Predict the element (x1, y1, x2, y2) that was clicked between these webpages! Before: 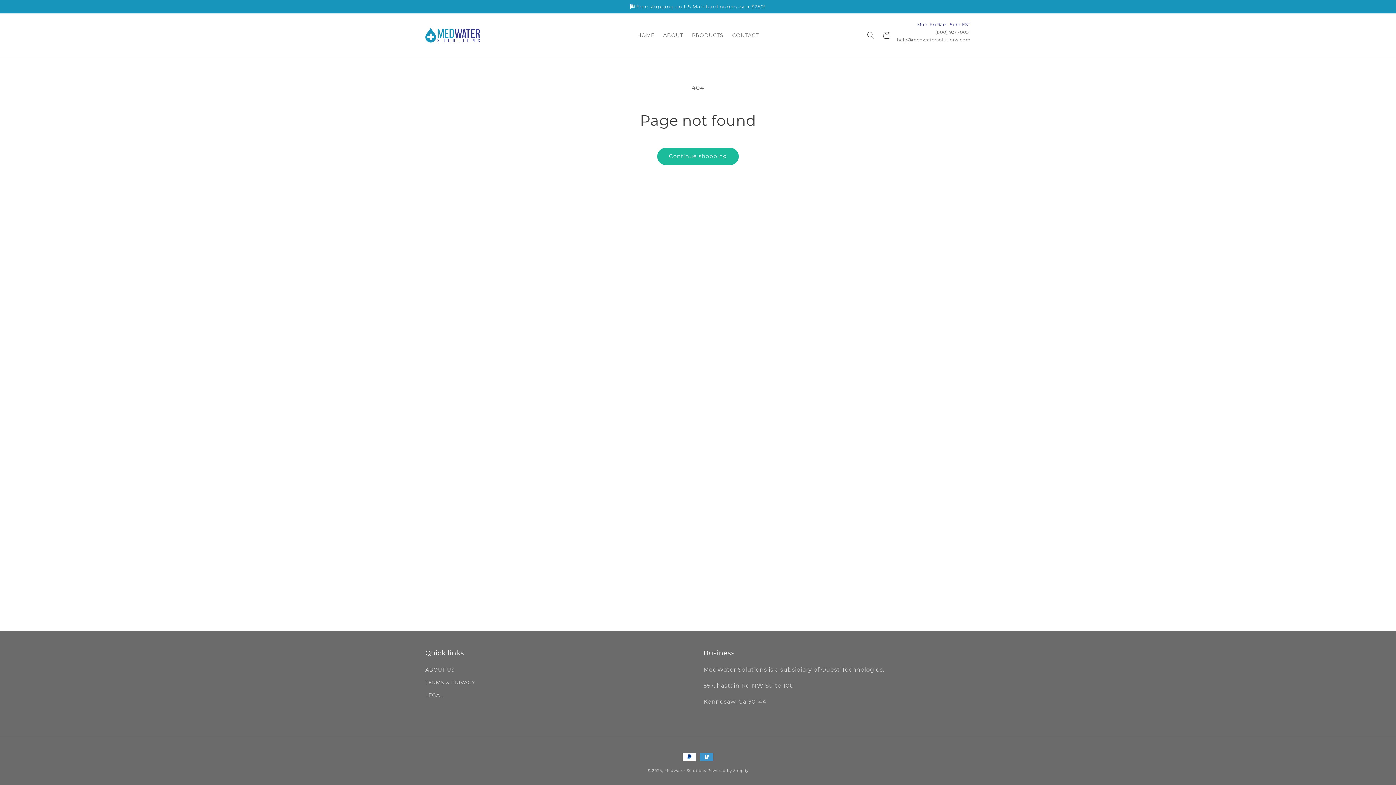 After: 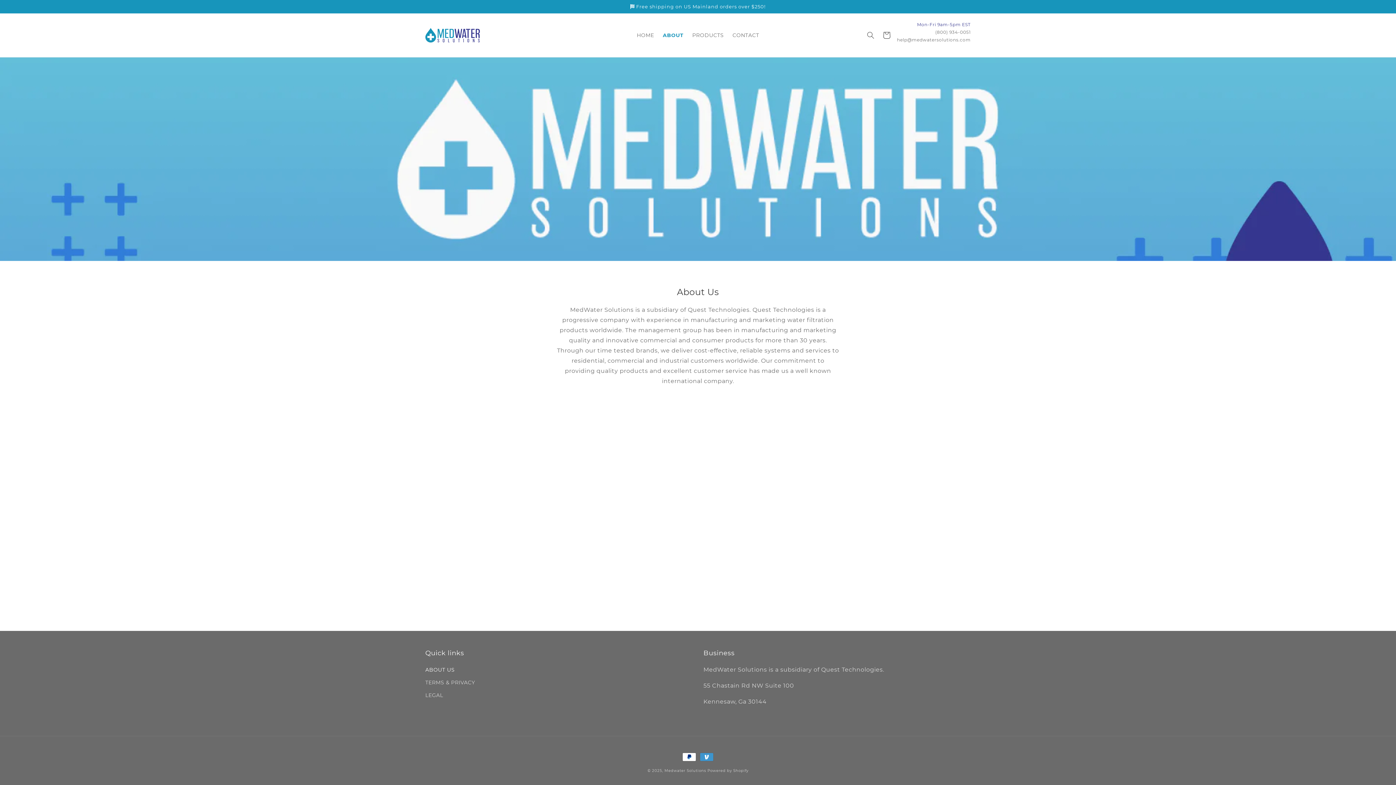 Action: bbox: (425, 665, 454, 676) label: ABOUT US